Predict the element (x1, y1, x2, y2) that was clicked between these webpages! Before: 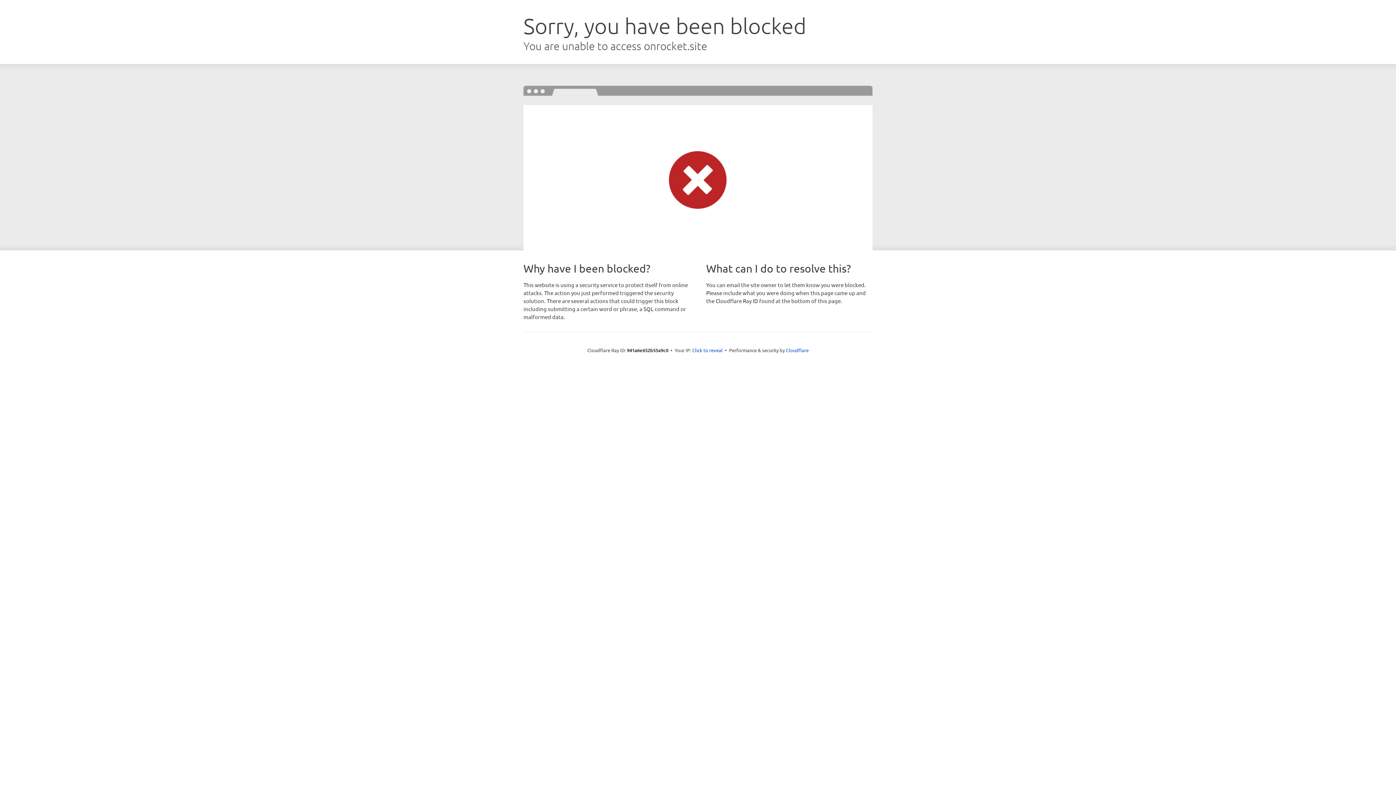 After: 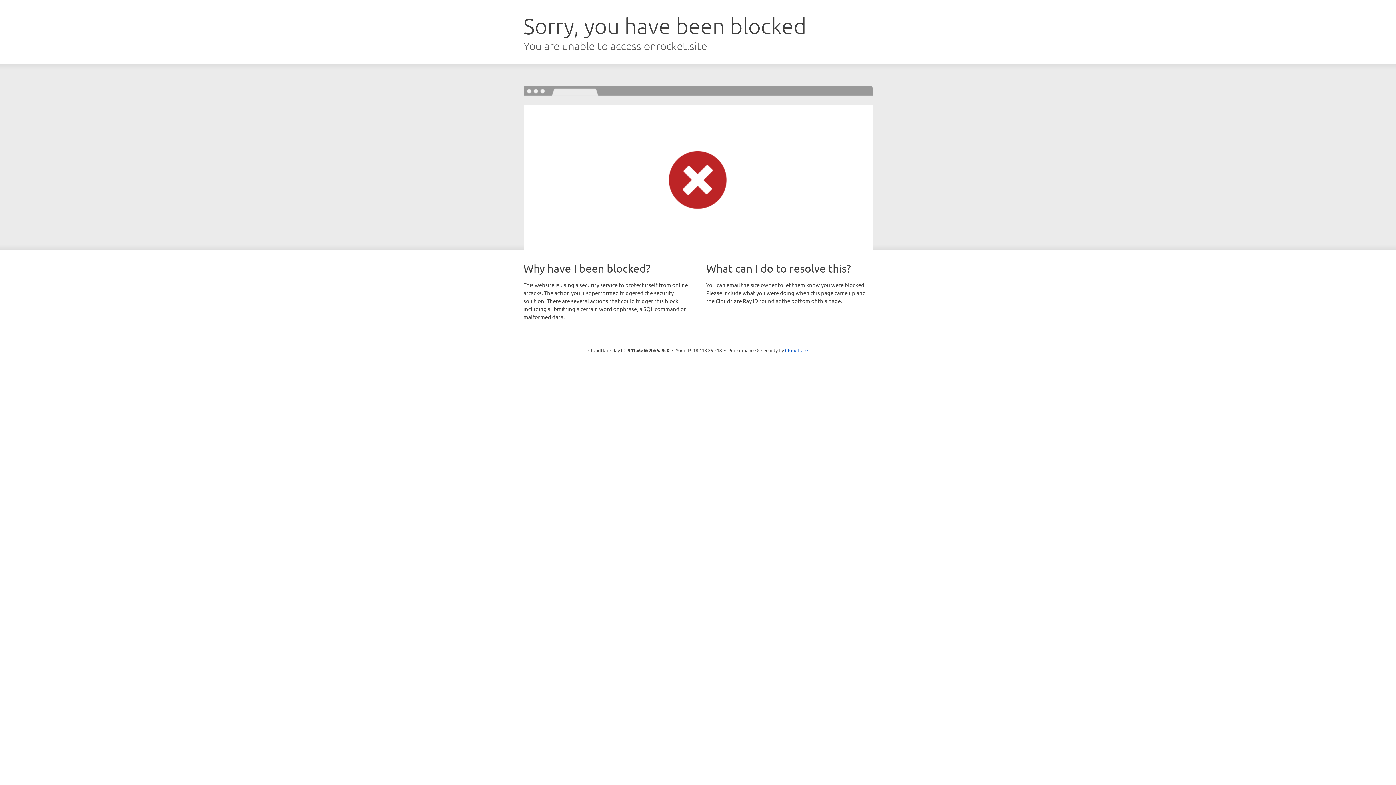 Action: bbox: (692, 346, 722, 353) label: Click to reveal